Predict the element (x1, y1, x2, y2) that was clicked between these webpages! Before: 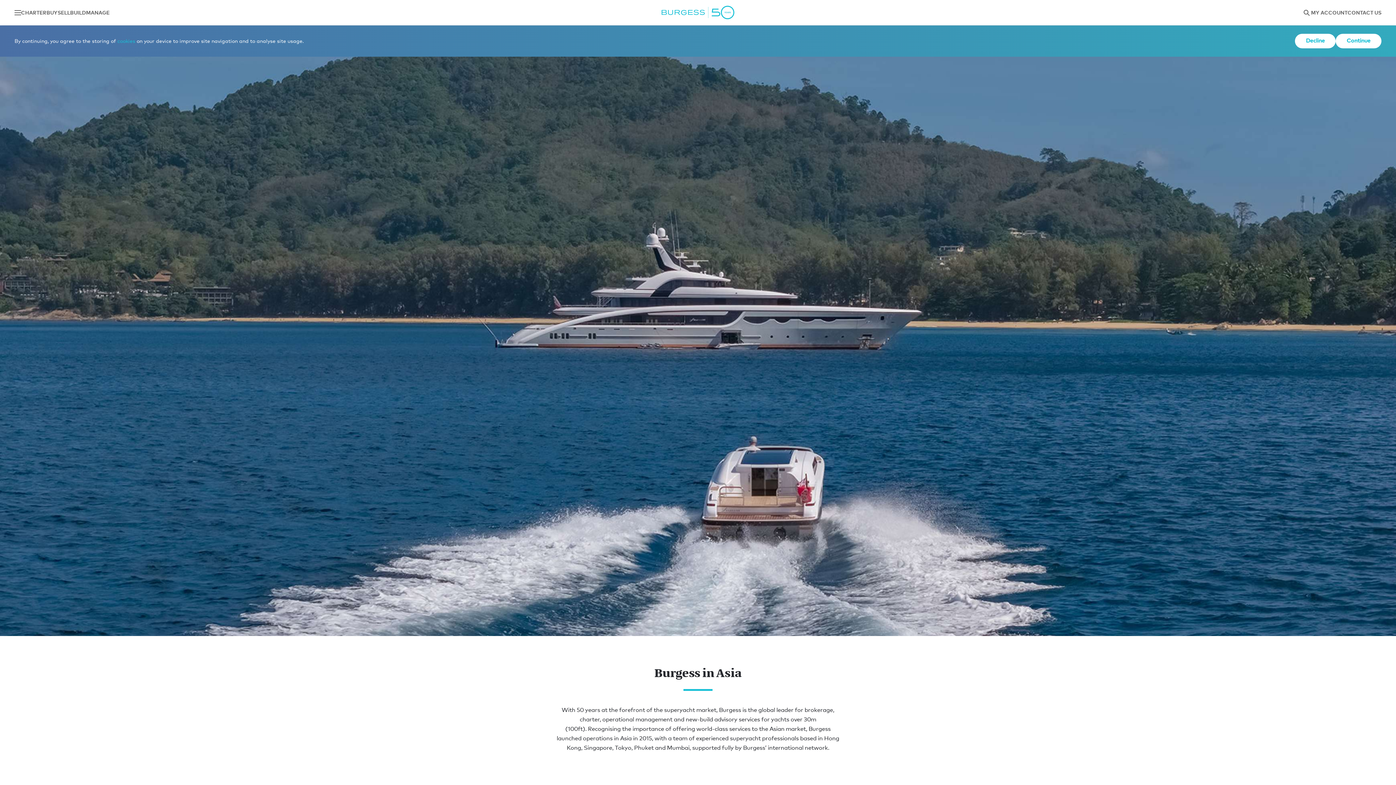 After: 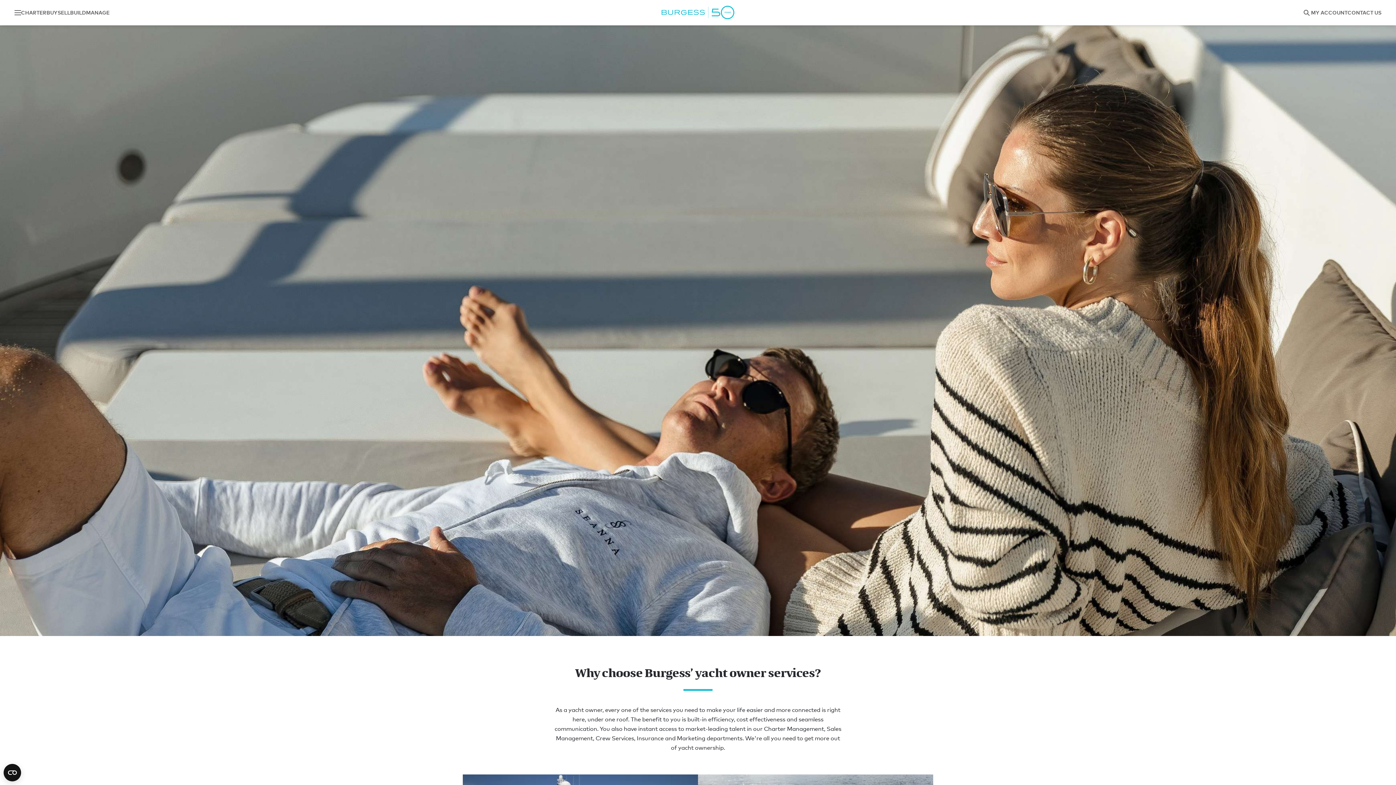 Action: label: MANAGE bbox: (86, 10, 109, 14)